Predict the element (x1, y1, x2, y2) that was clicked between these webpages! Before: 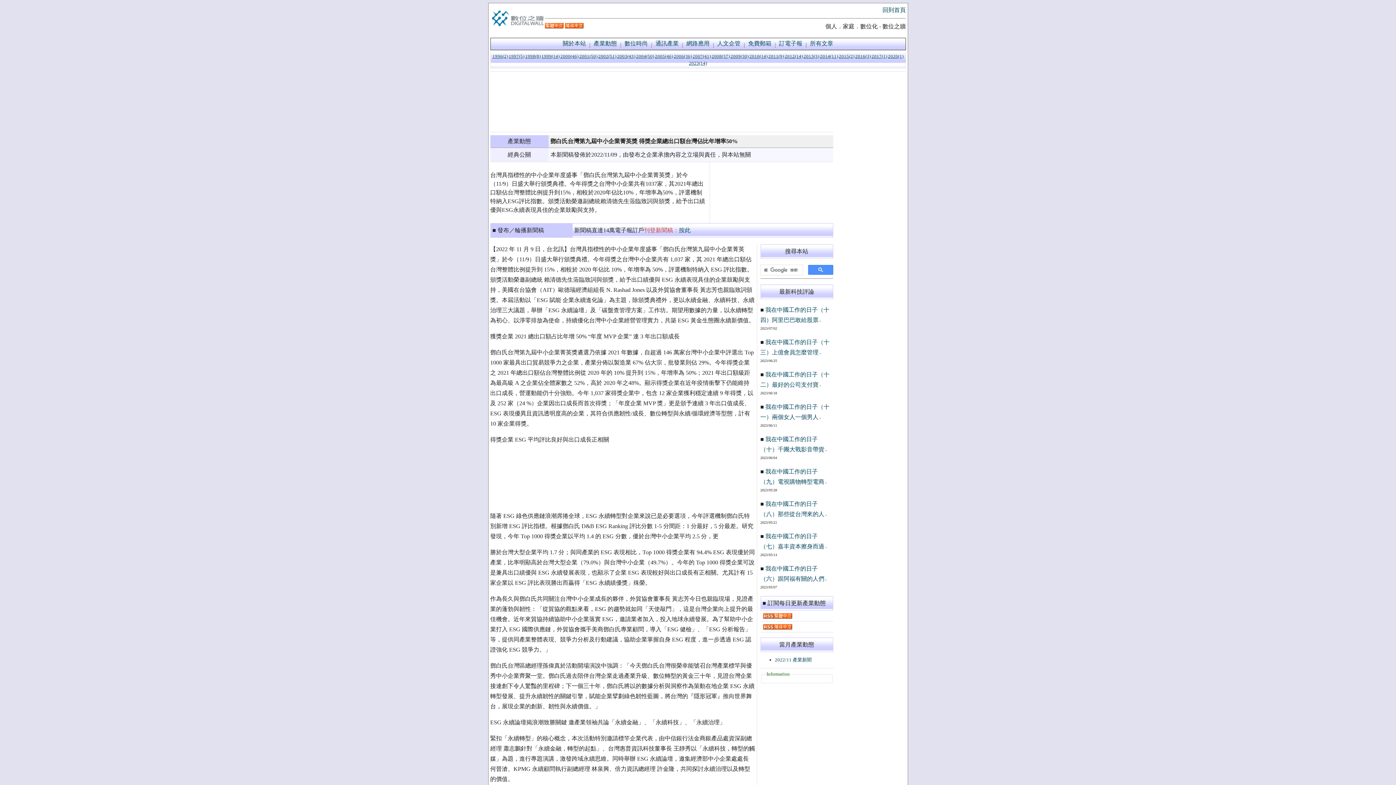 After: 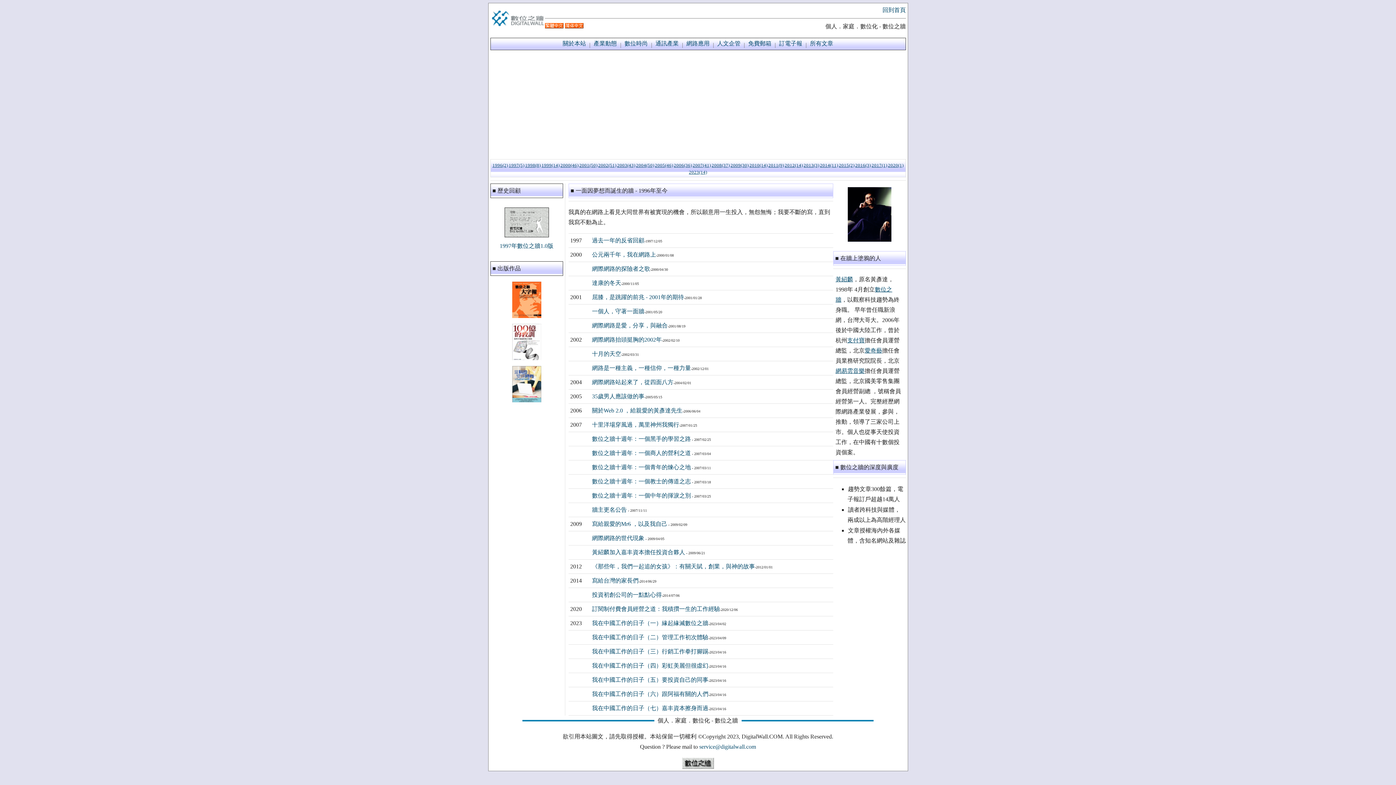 Action: label: 關於本站 bbox: (562, 40, 586, 46)